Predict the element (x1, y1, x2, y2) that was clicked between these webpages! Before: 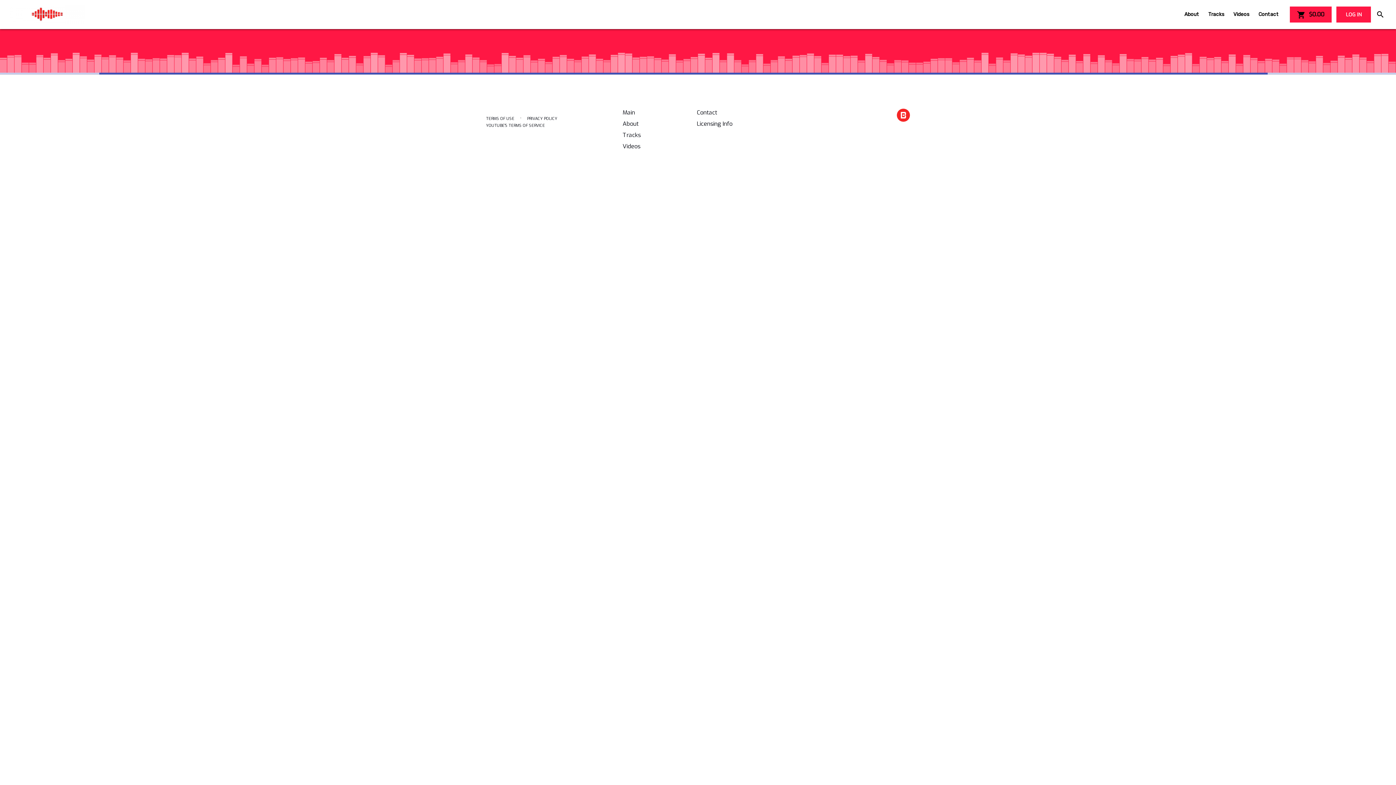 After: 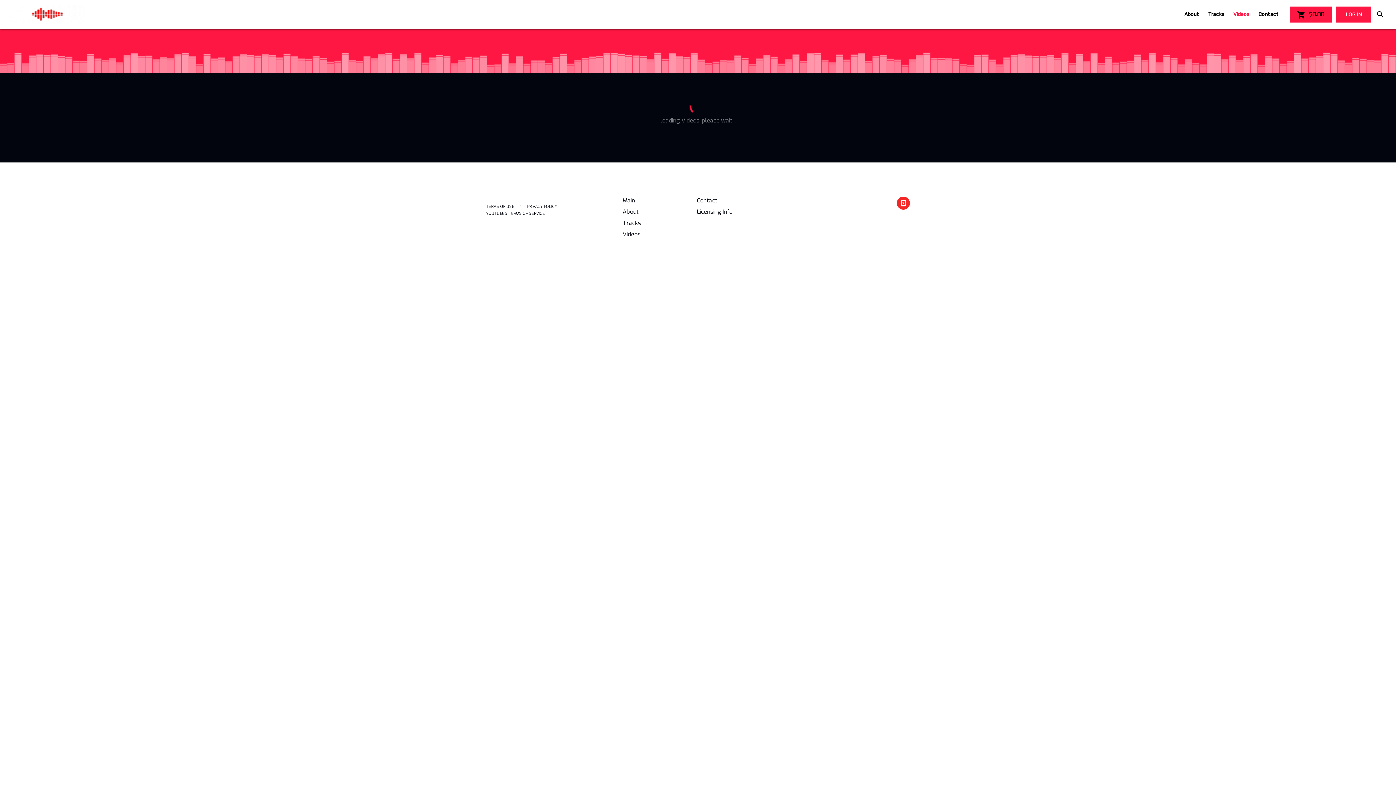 Action: label: Videos bbox: (622, 142, 640, 150)